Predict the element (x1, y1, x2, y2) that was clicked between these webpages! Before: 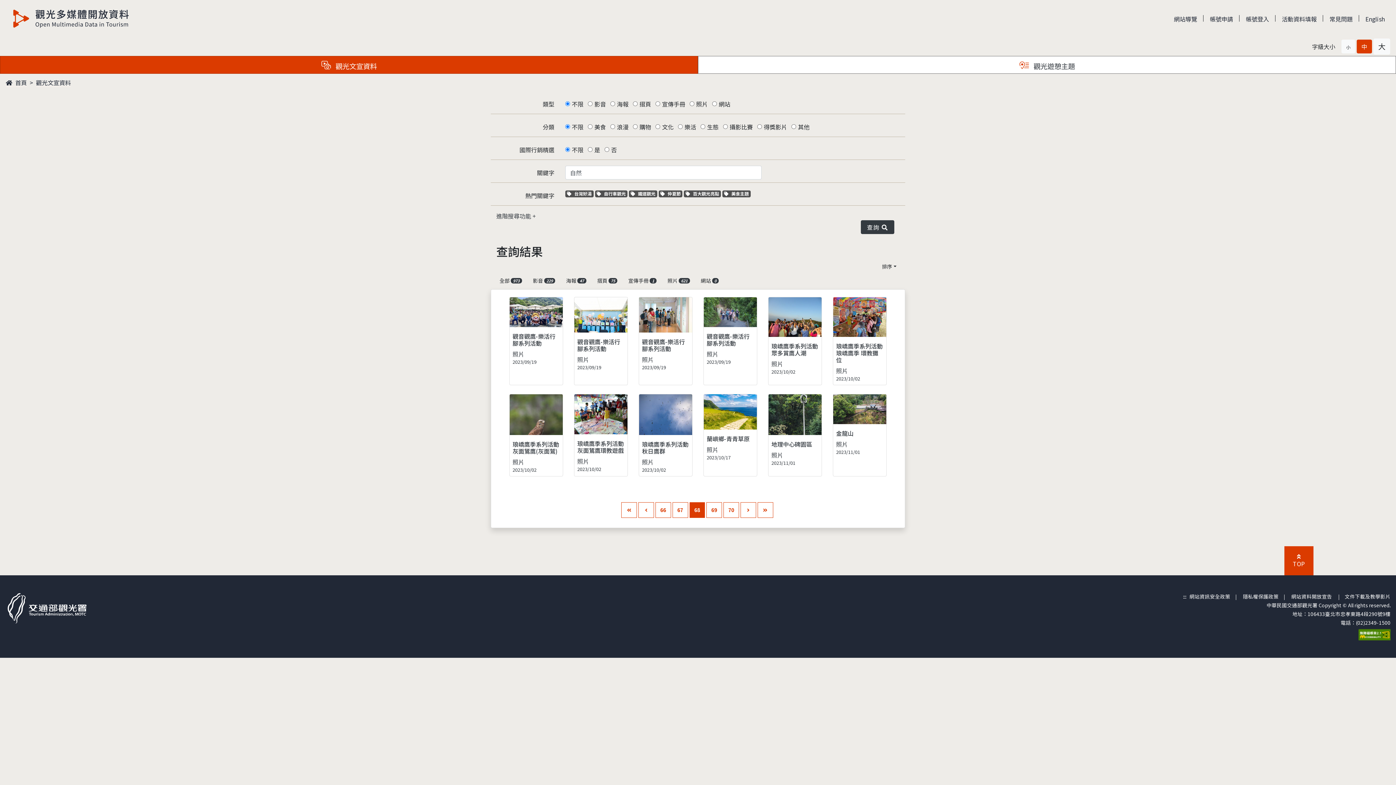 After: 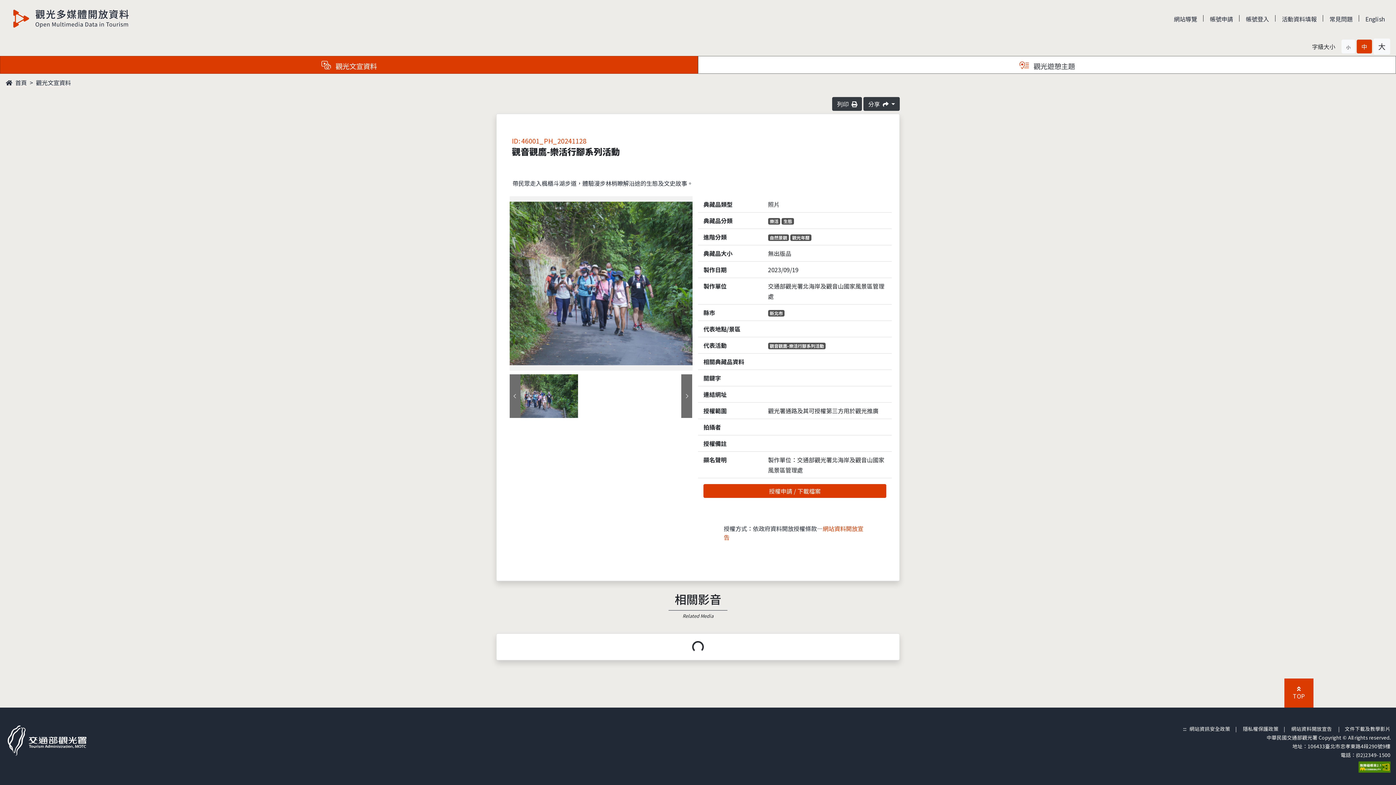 Action: bbox: (703, 297, 757, 385) label: 觀音觀鷹-樂活行腳系列活動
照片
2023/09/19